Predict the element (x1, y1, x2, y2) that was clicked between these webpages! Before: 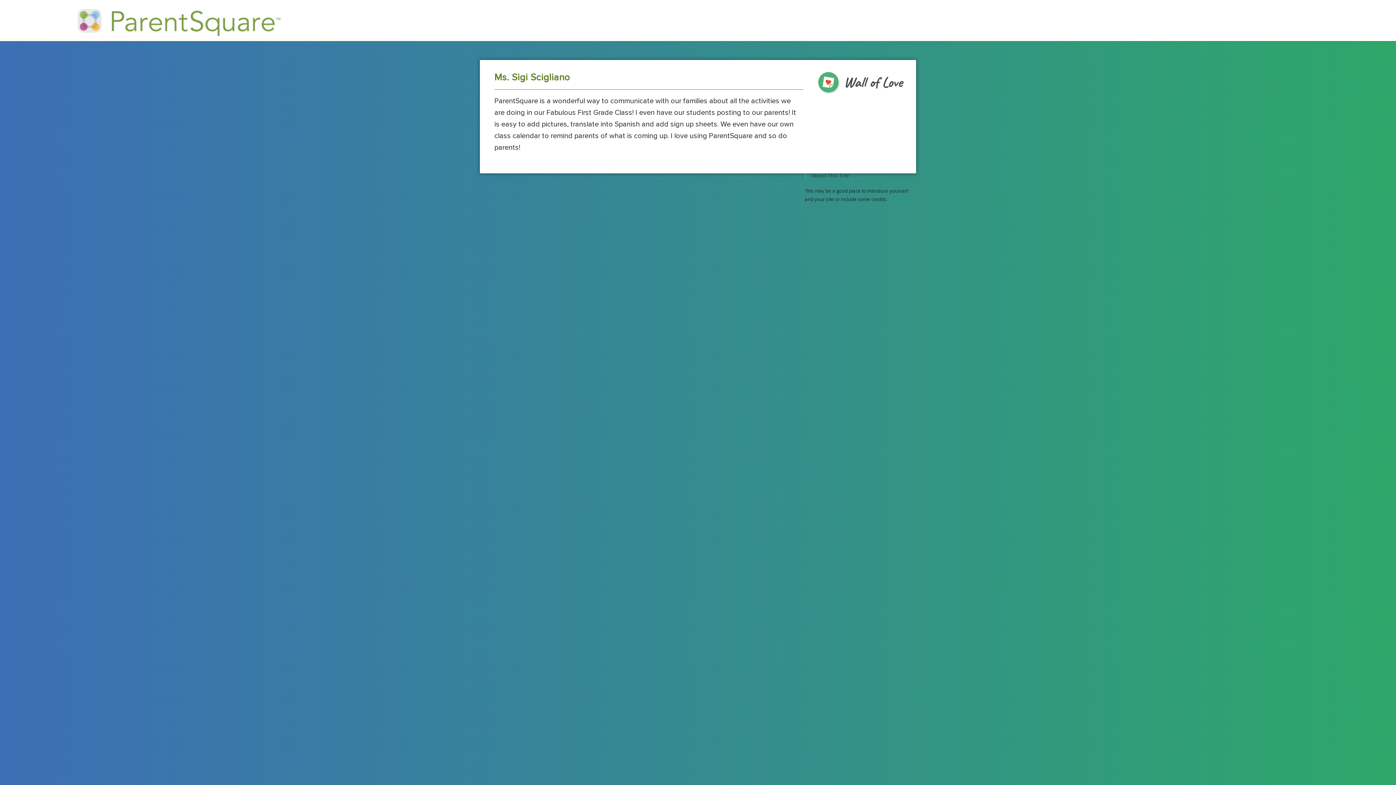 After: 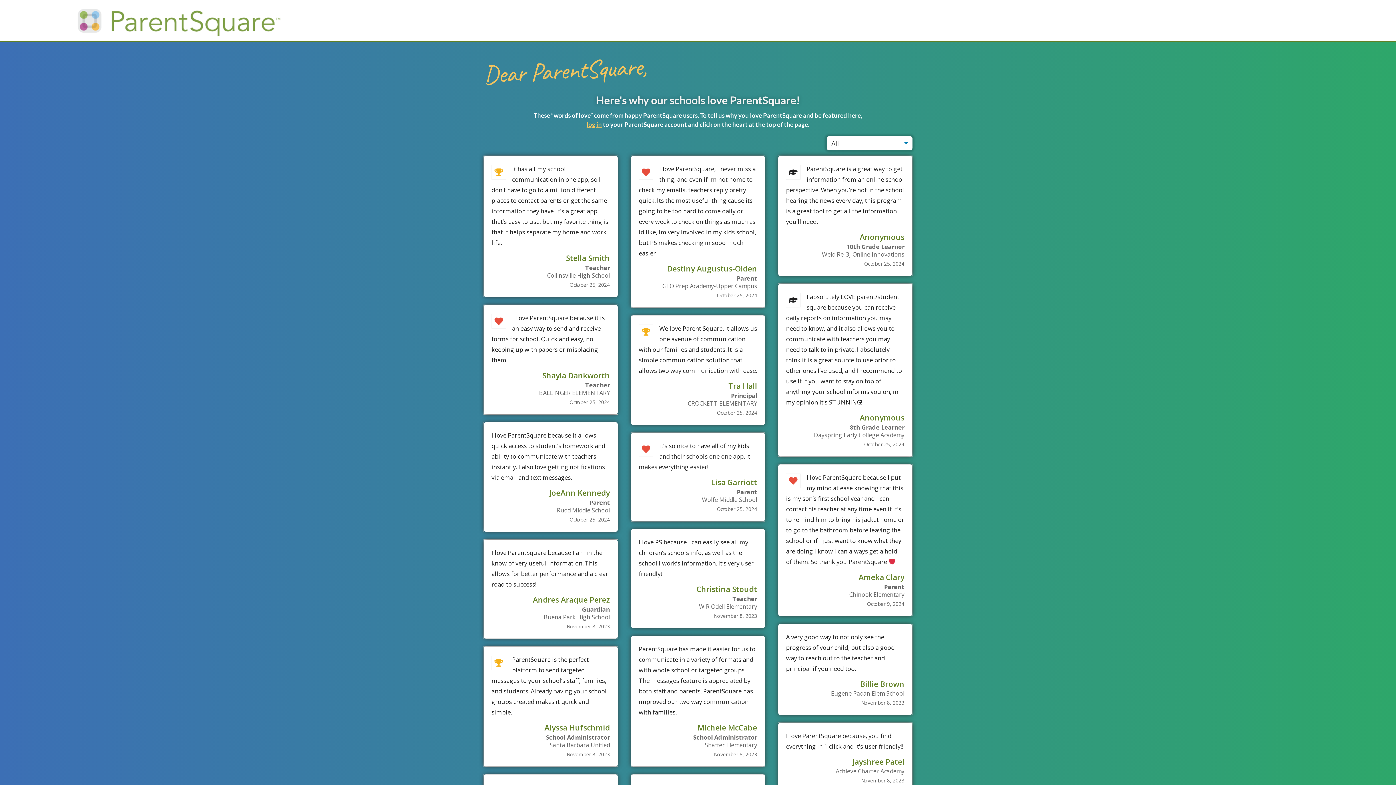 Action: bbox: (811, 70, 911, 94)